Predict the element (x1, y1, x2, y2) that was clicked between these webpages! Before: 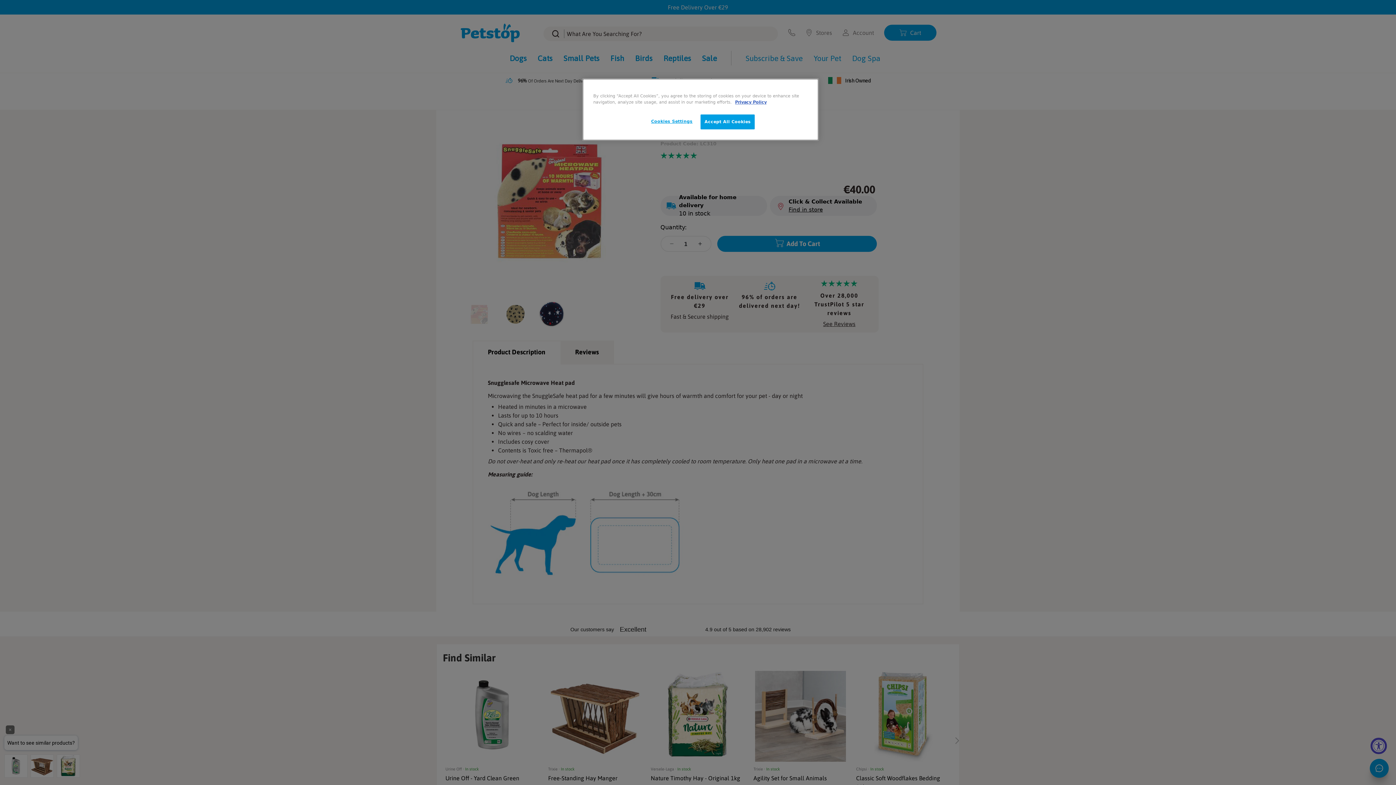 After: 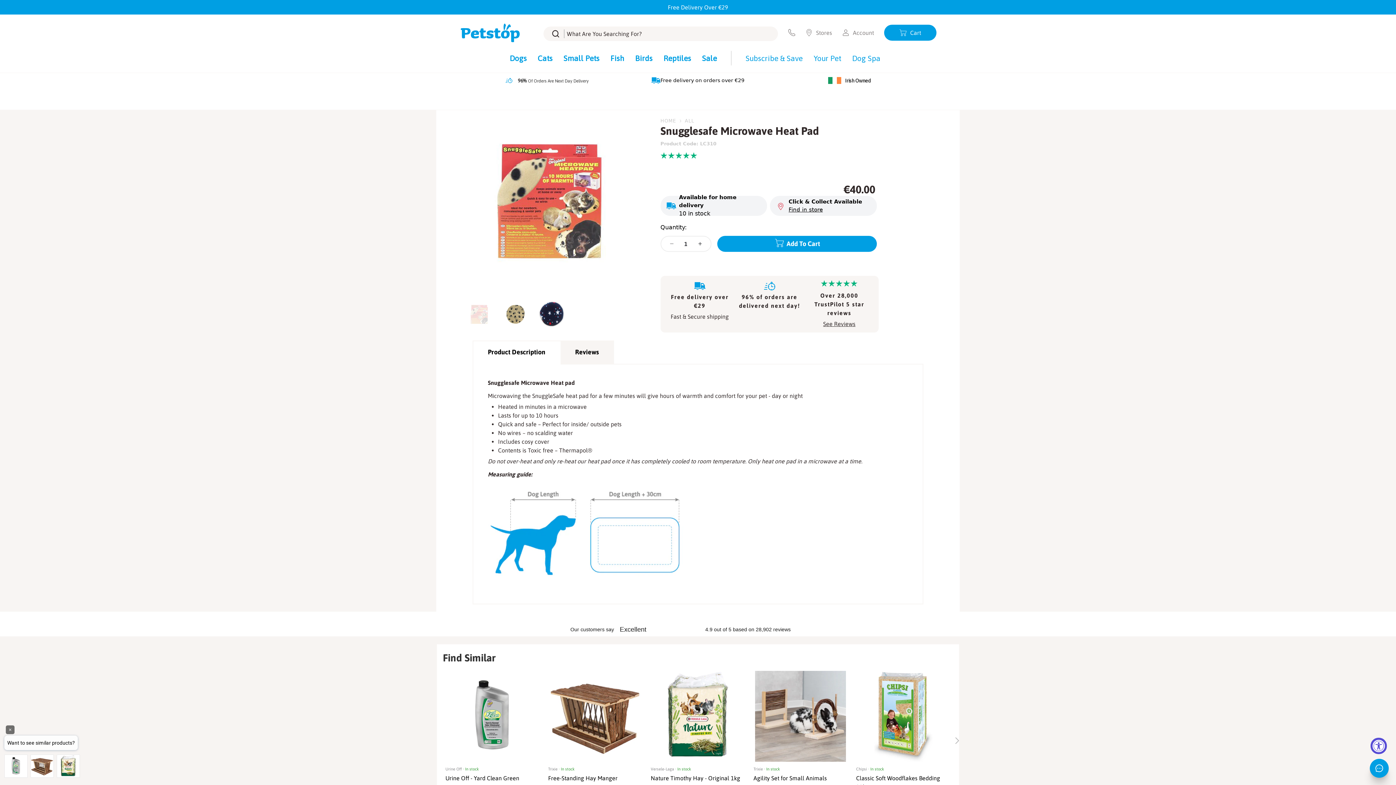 Action: label: Accept All Cookies bbox: (700, 114, 755, 129)